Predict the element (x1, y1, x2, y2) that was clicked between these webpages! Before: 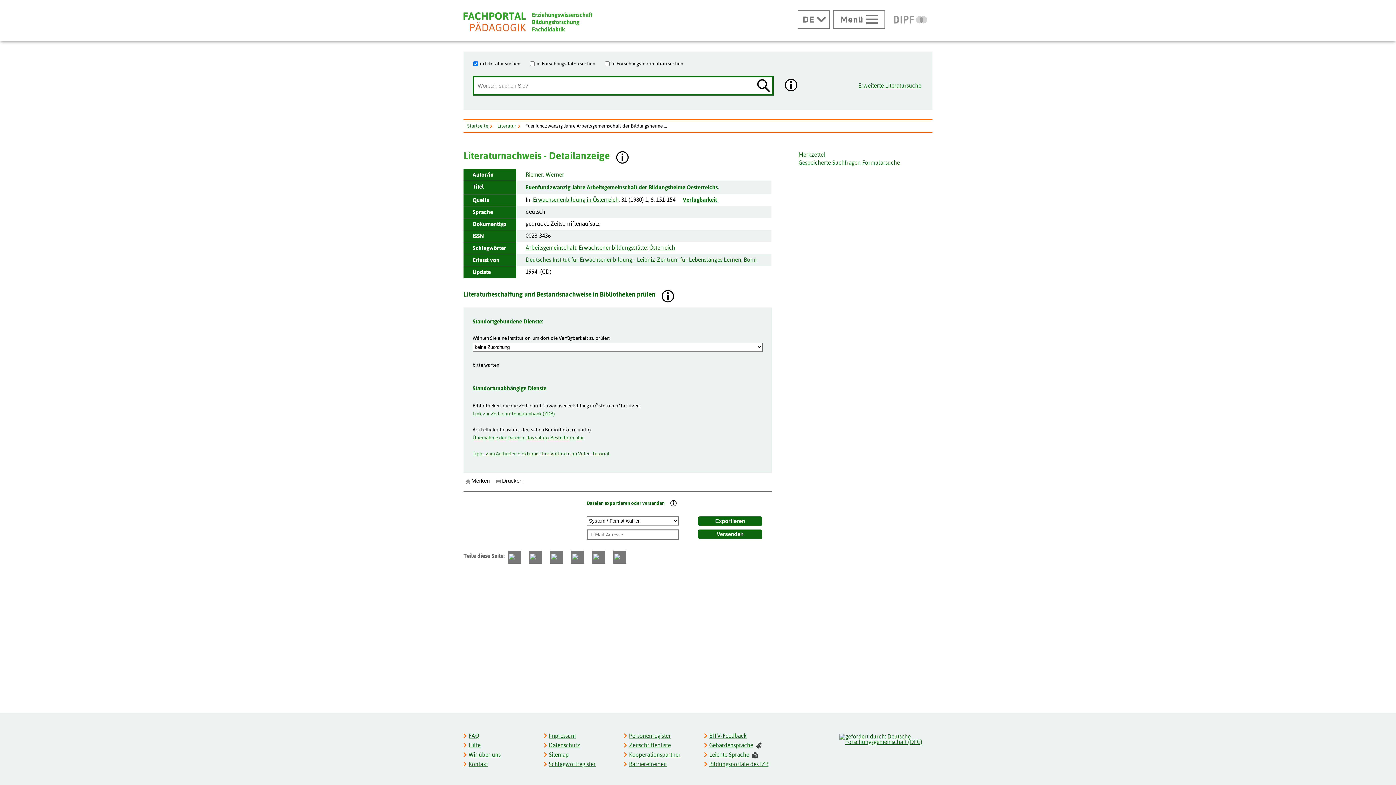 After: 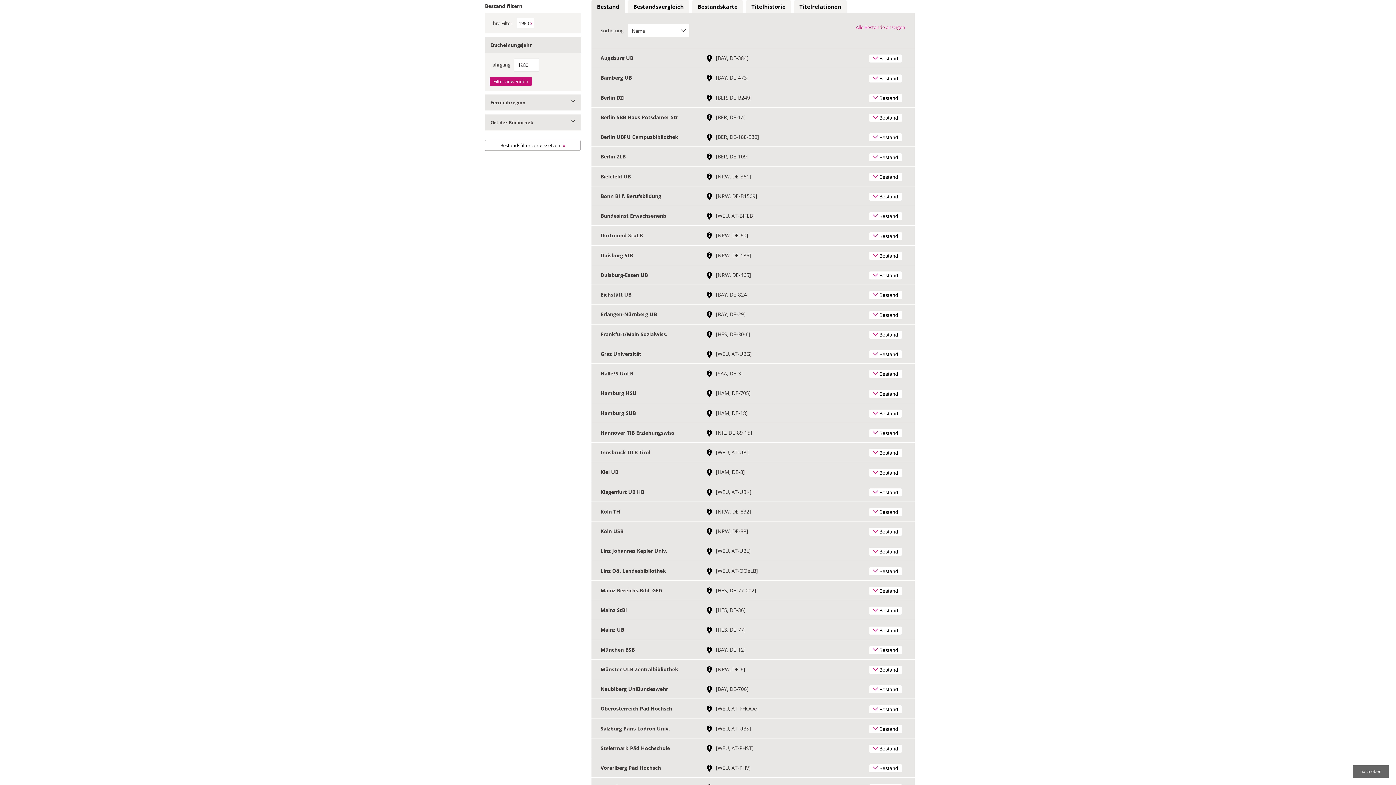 Action: label: Link zur Zeitschriftendatenbank (ZDB) bbox: (472, 410, 554, 416)